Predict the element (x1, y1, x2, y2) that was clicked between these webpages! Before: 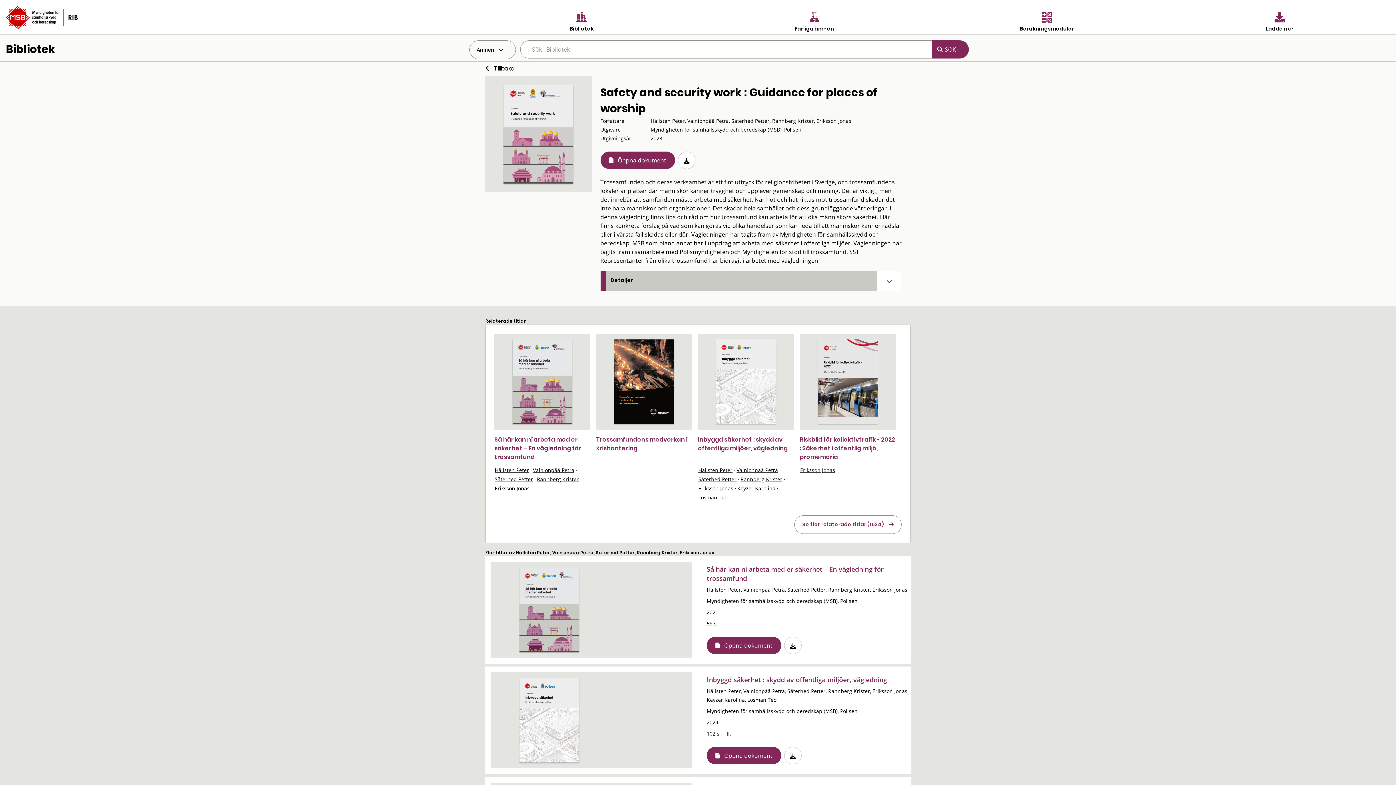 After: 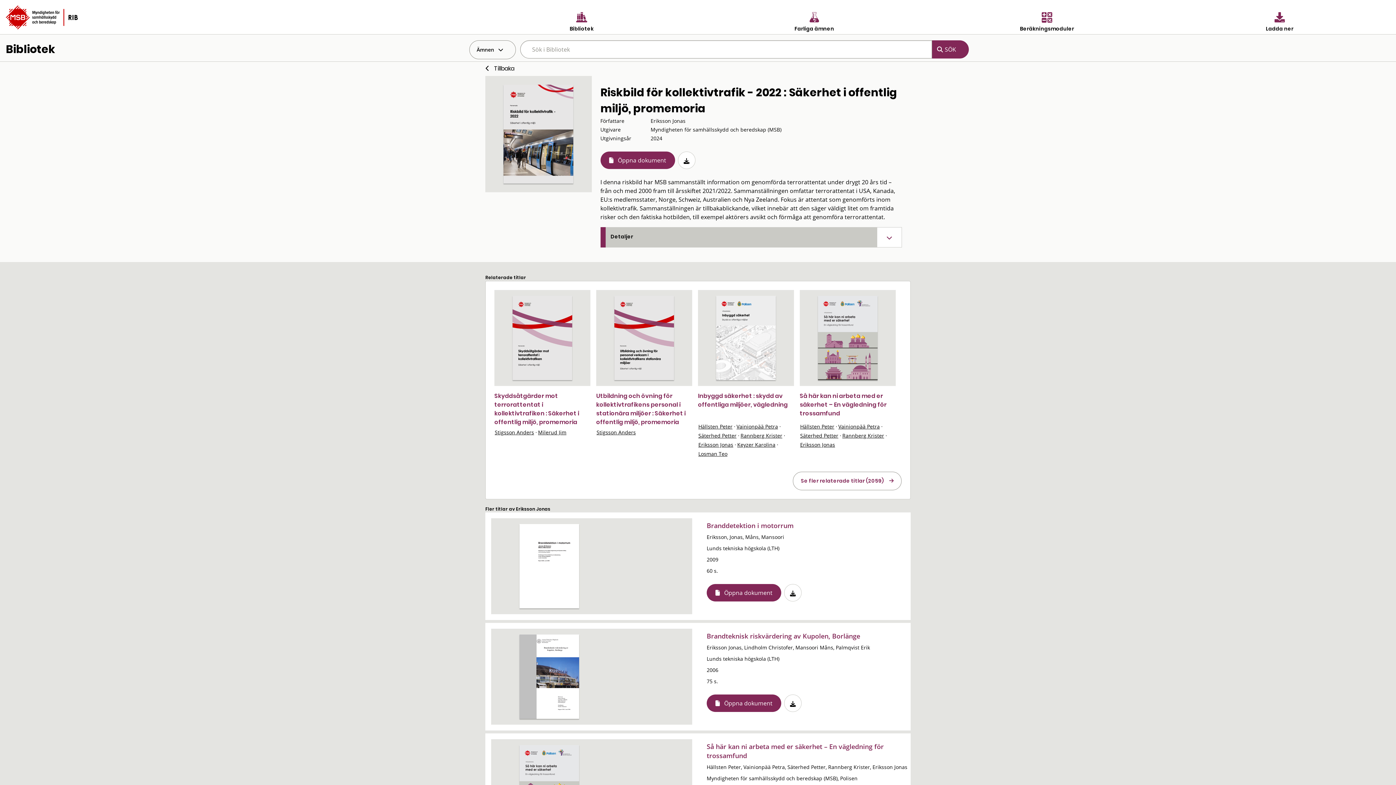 Action: label: Riskbild för kollektivtrafik - 2022 : Säkerhet i offentlig miljö, promemoria bbox: (800, 435, 895, 461)